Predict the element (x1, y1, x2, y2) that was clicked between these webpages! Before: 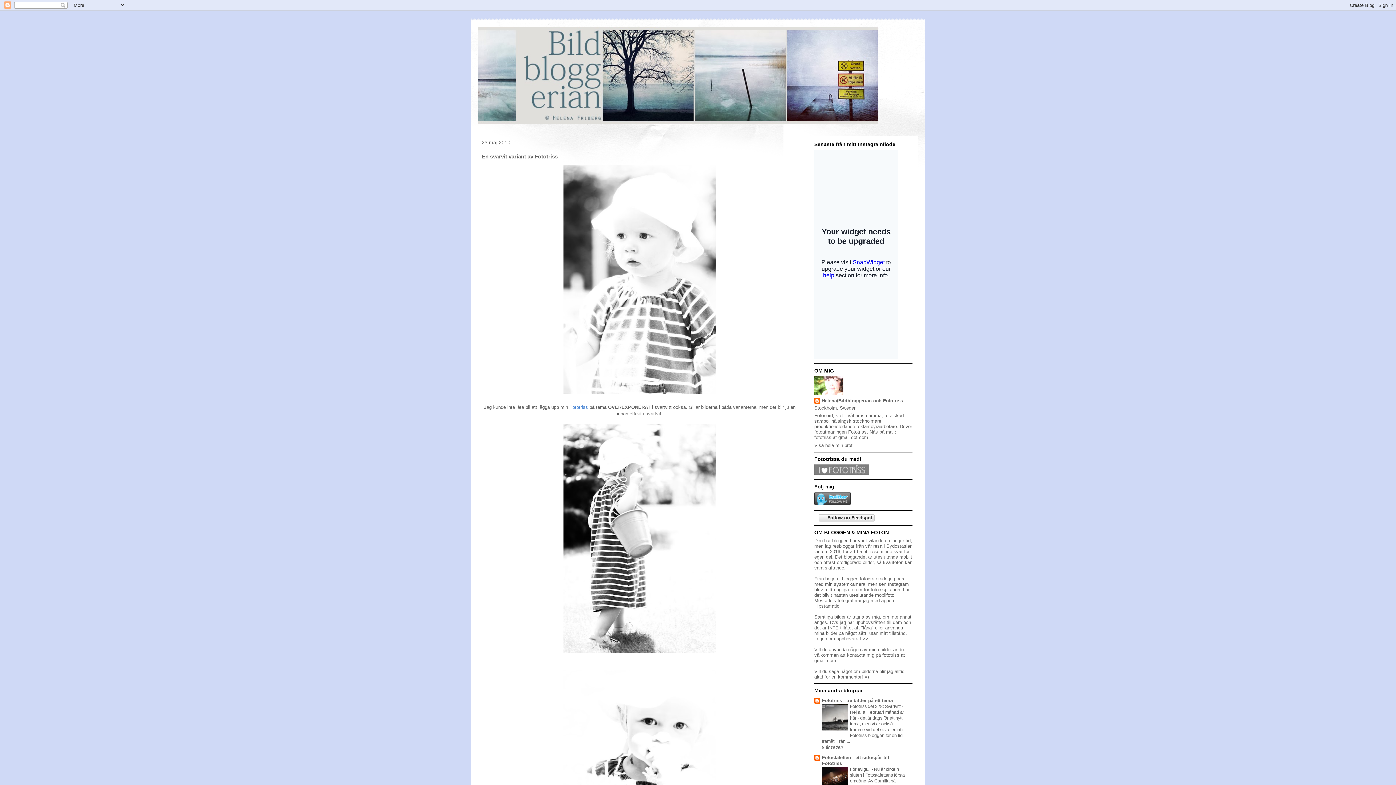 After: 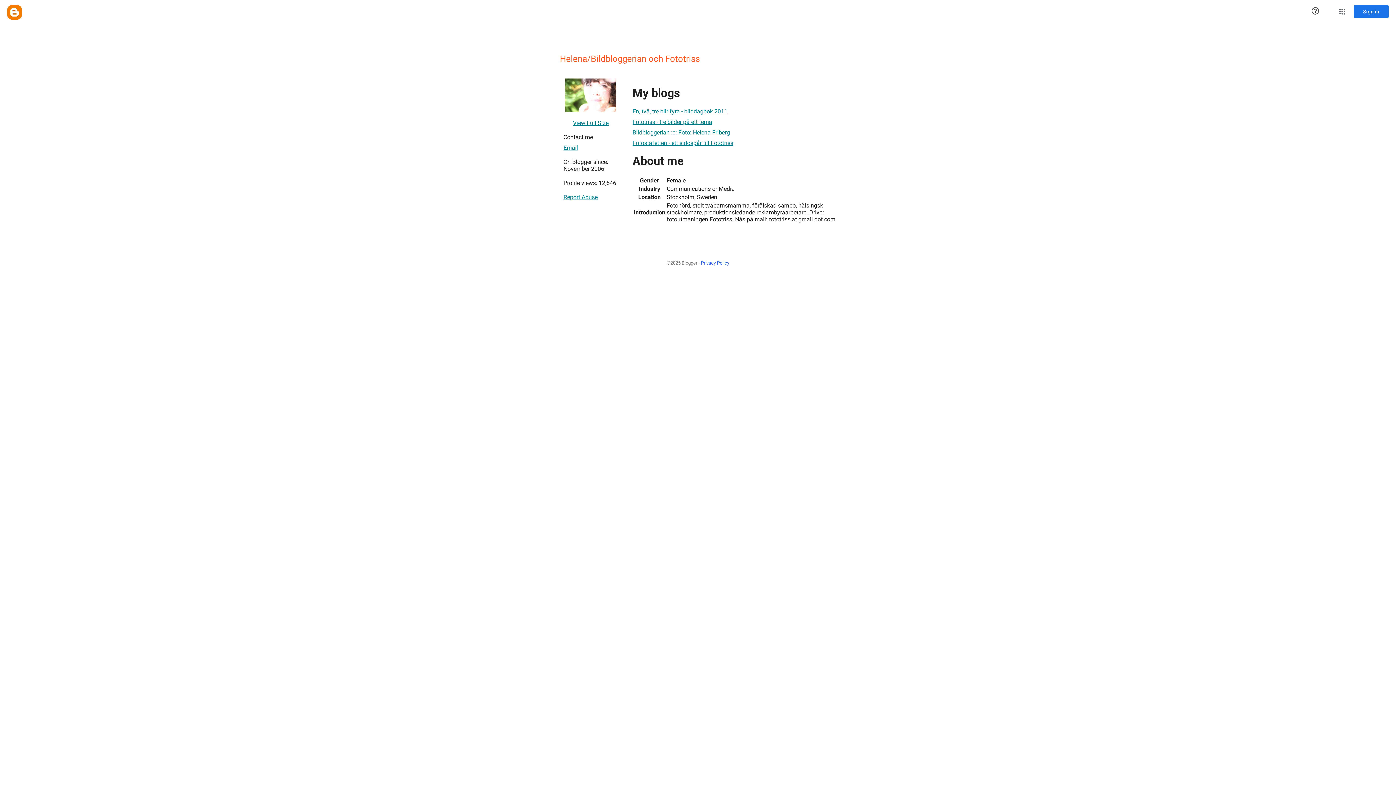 Action: bbox: (814, 442, 854, 448) label: Visa hela min profil